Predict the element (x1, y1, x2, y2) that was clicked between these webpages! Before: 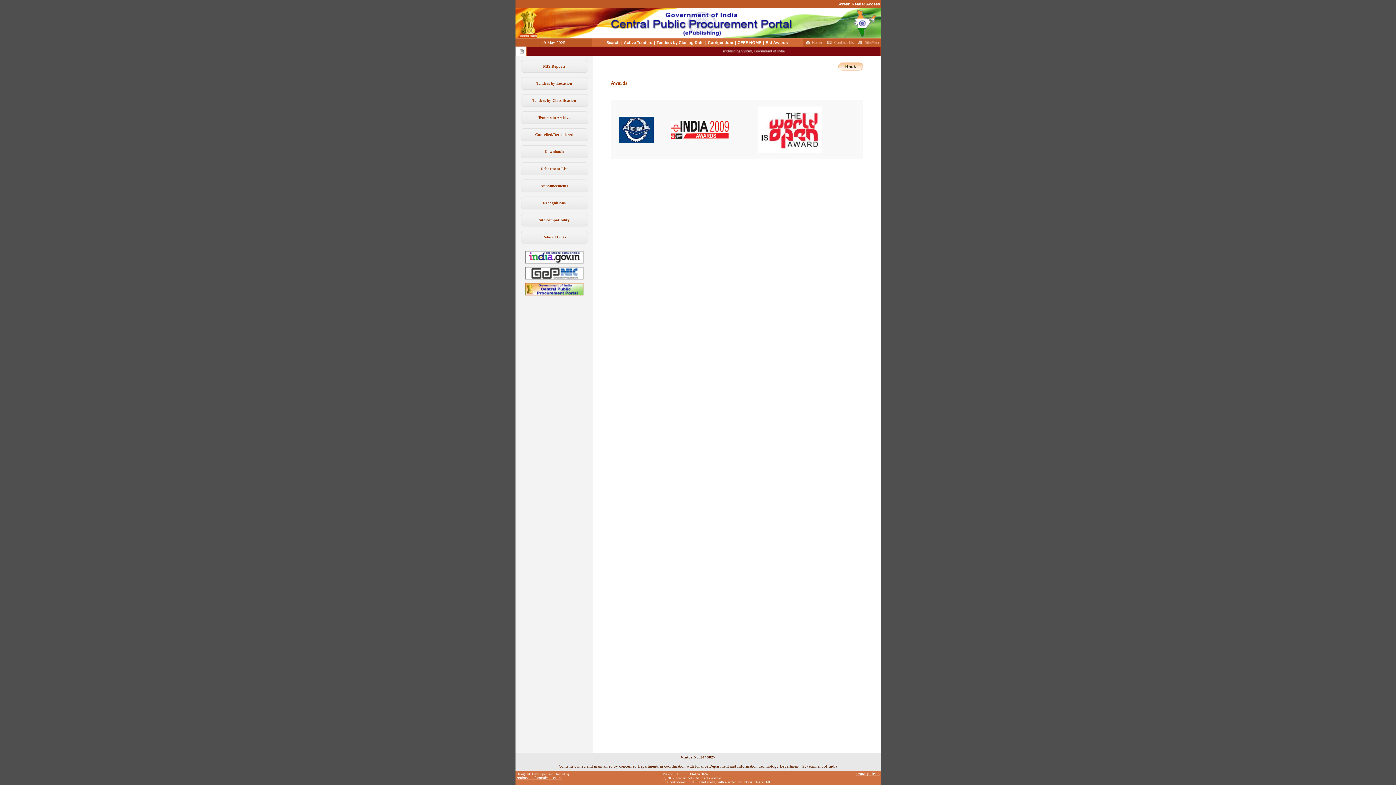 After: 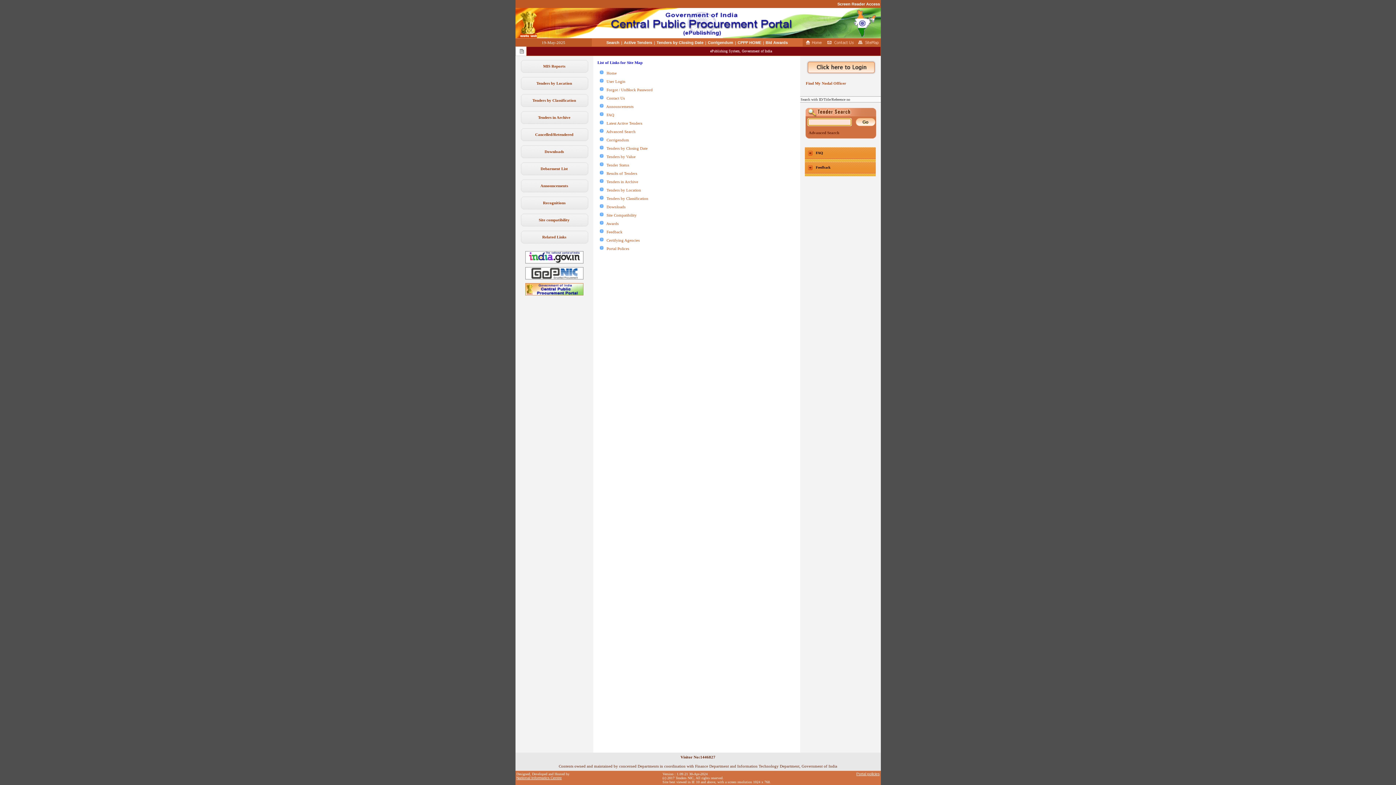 Action: bbox: (857, 42, 880, 46)